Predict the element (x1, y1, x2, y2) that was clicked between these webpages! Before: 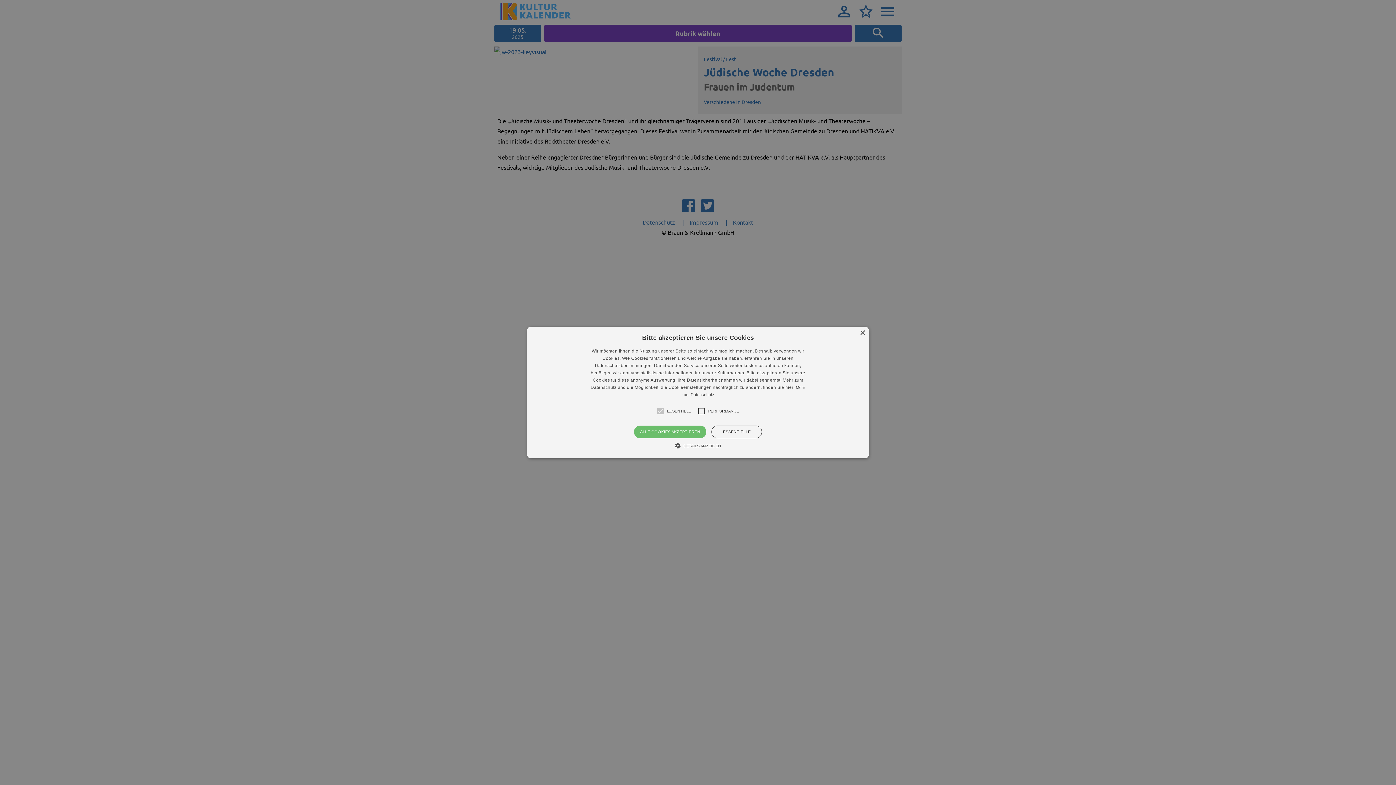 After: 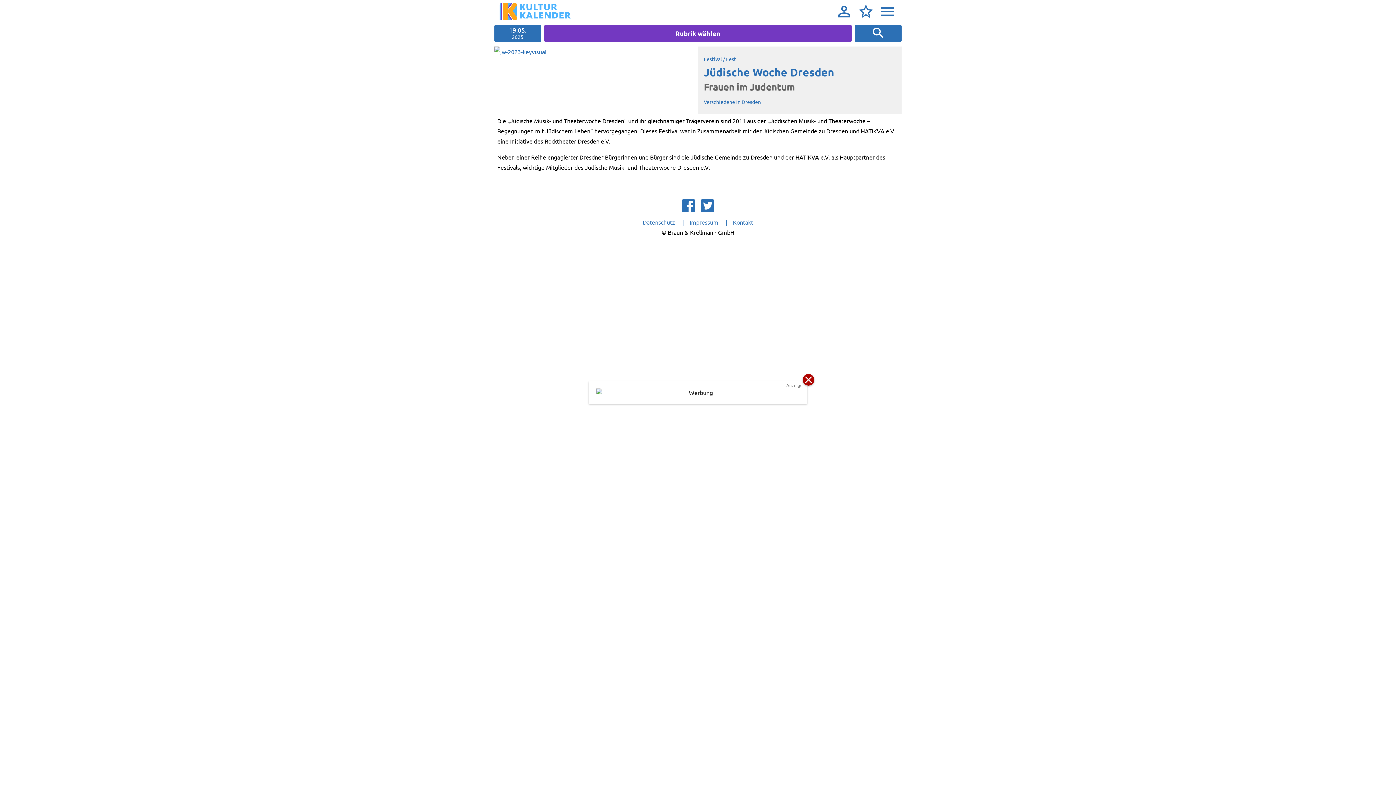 Action: bbox: (634, 425, 706, 438) label: ALLE COOKIES AKZEPTIEREN